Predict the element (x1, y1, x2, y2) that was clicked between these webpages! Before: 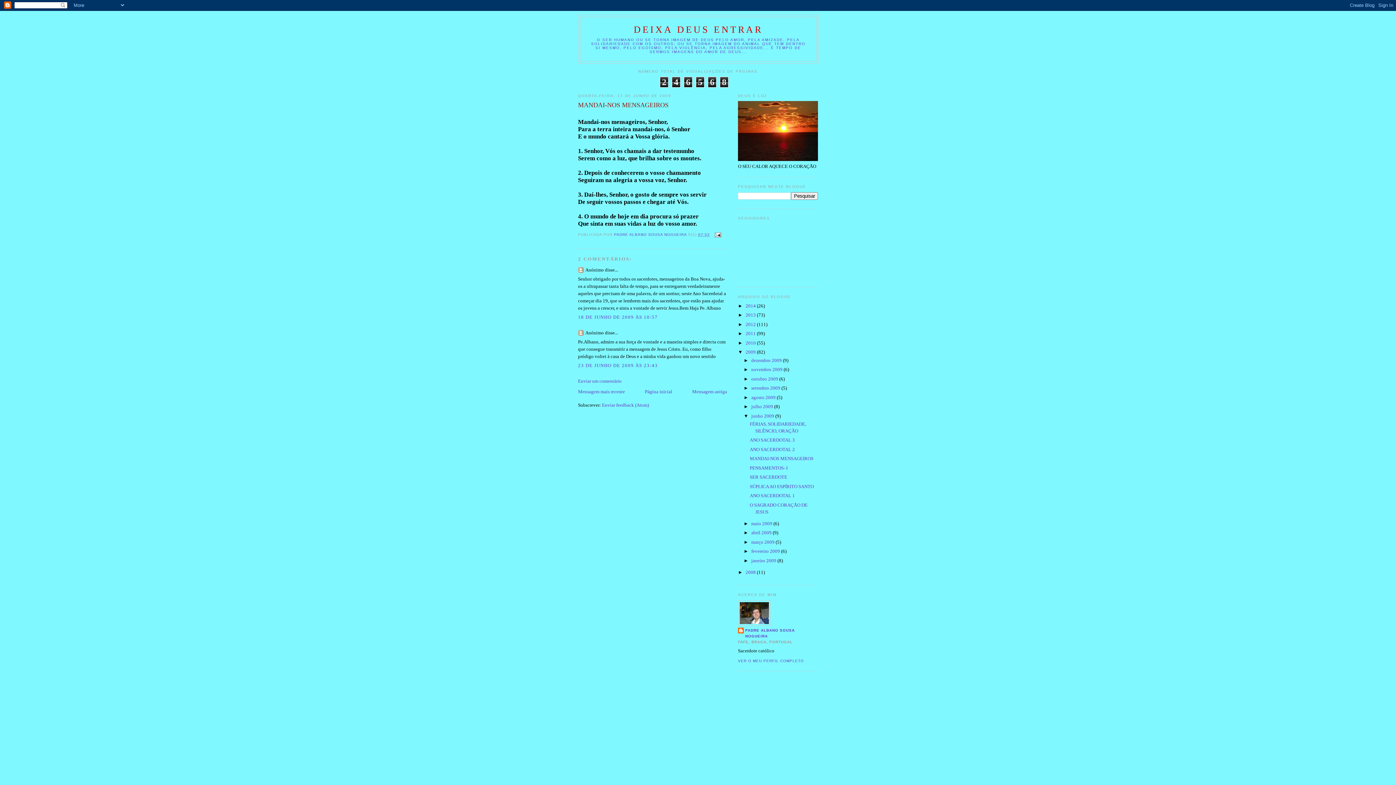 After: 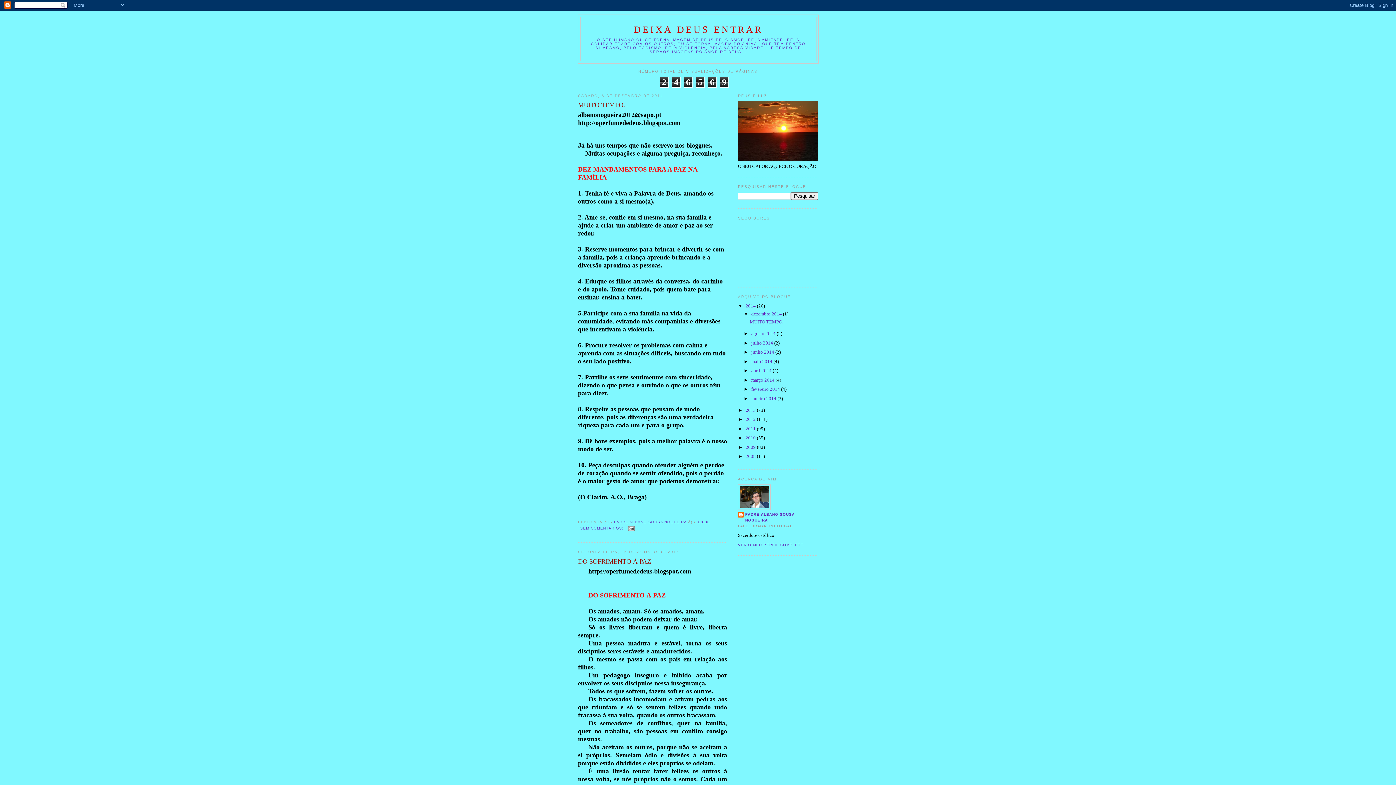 Action: label: DEIXA DEUS ENTRAR bbox: (633, 24, 763, 34)